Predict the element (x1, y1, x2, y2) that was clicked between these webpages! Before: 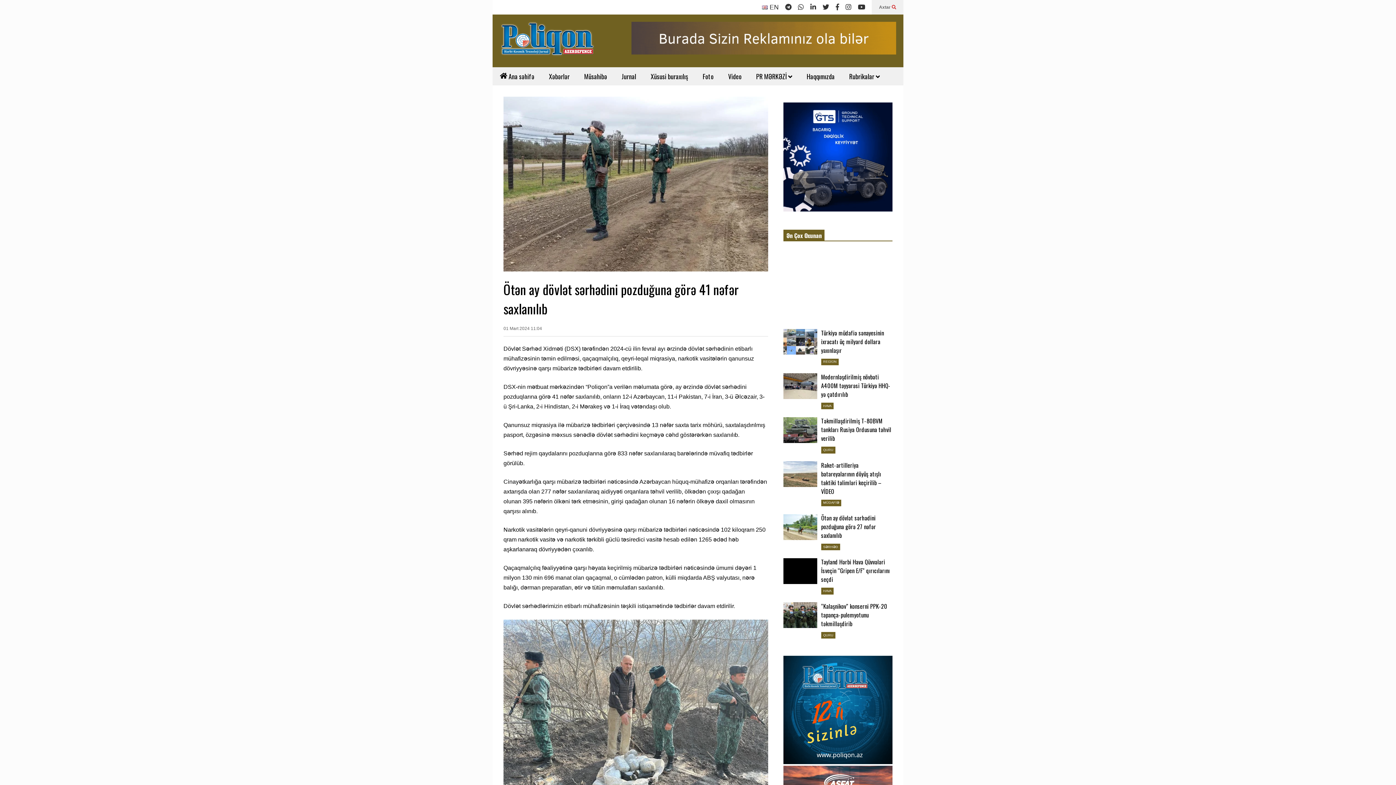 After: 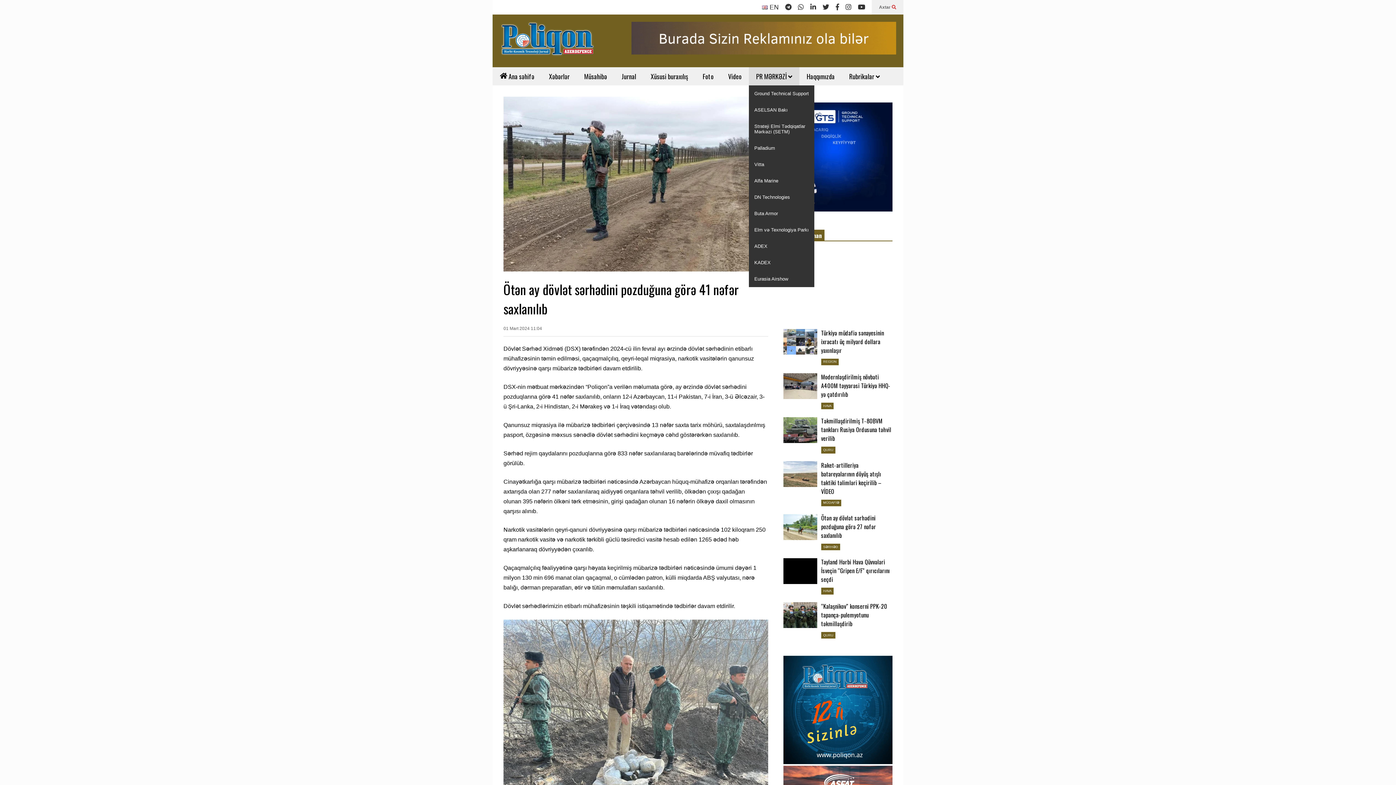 Action: label: PR MƏRKƏZİ  bbox: (749, 67, 799, 85)